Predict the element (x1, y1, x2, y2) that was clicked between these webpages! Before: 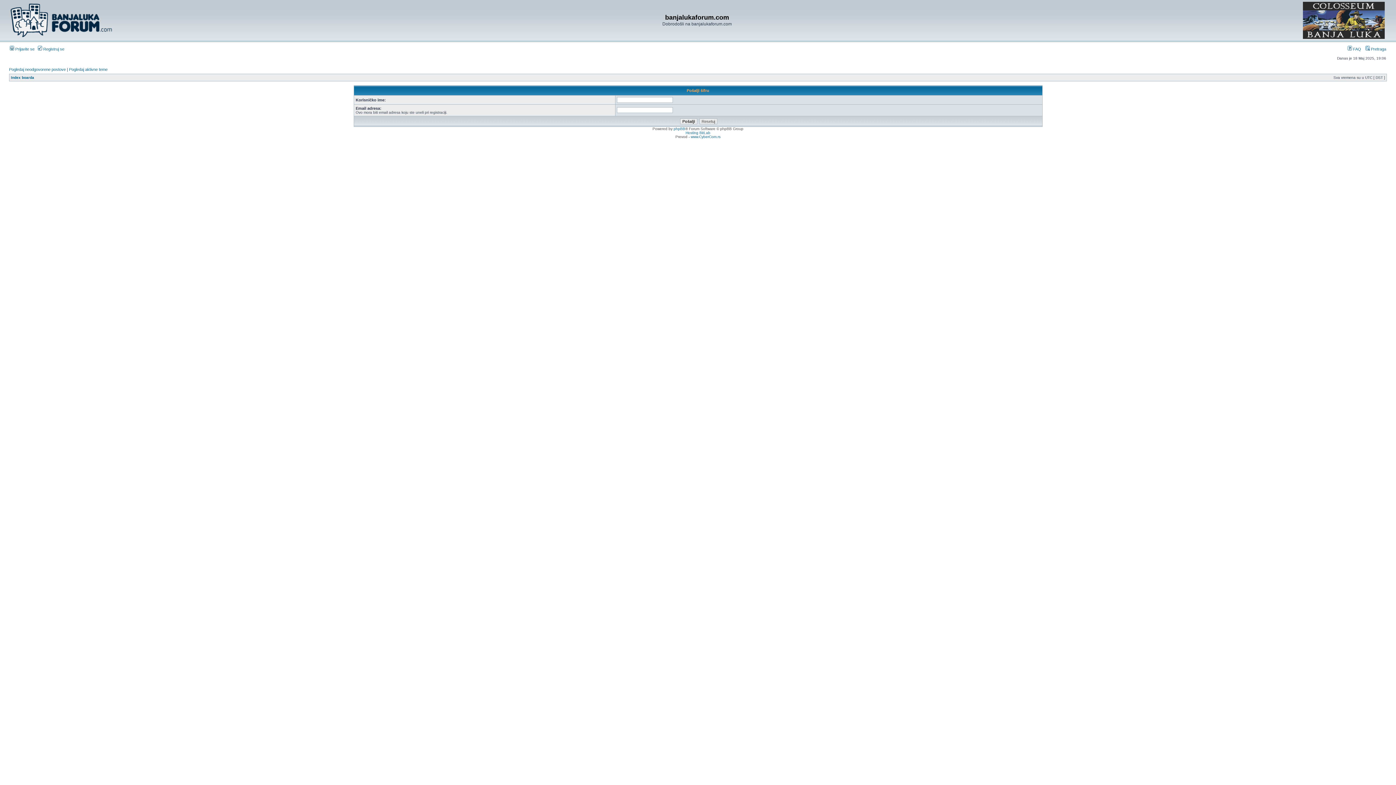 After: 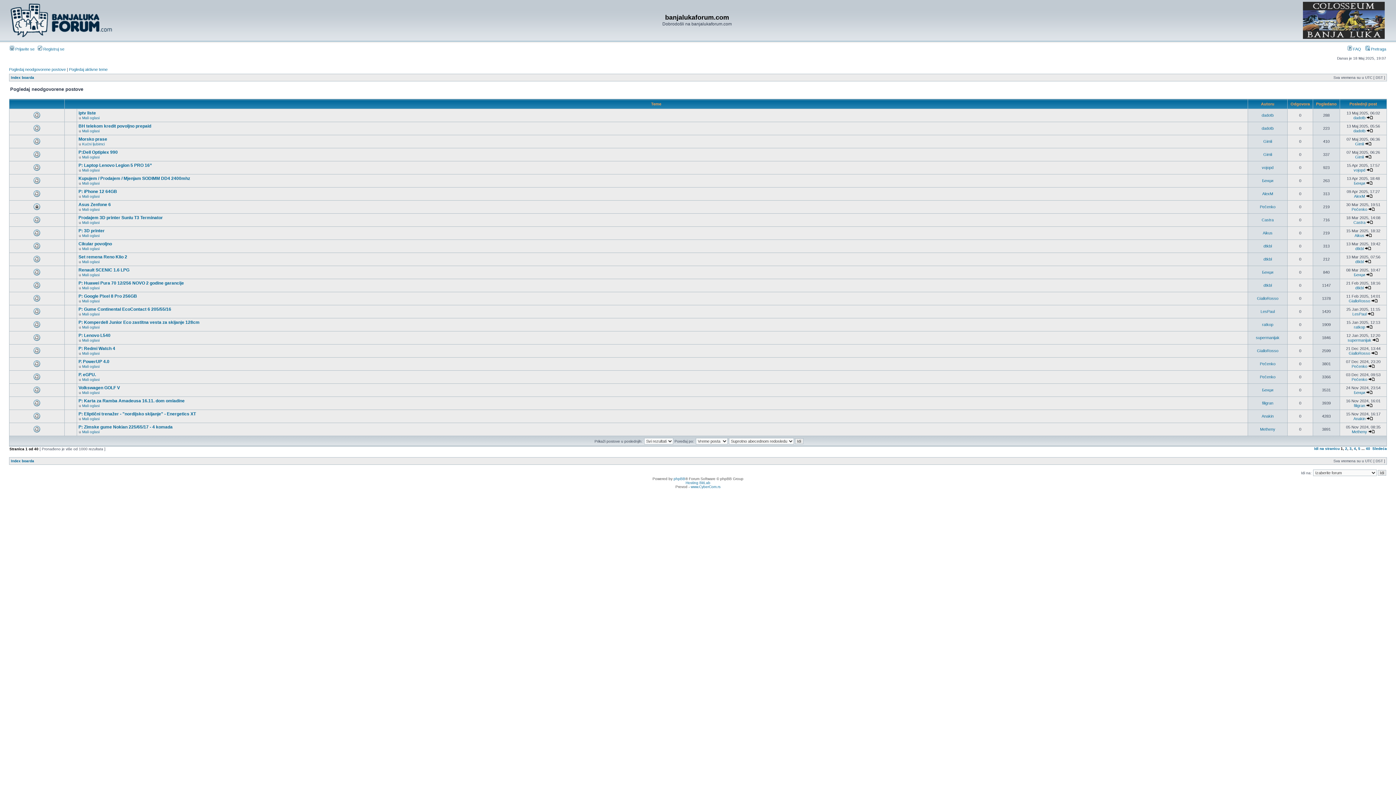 Action: bbox: (9, 67, 65, 71) label: Pogledaj neodgovorene postove